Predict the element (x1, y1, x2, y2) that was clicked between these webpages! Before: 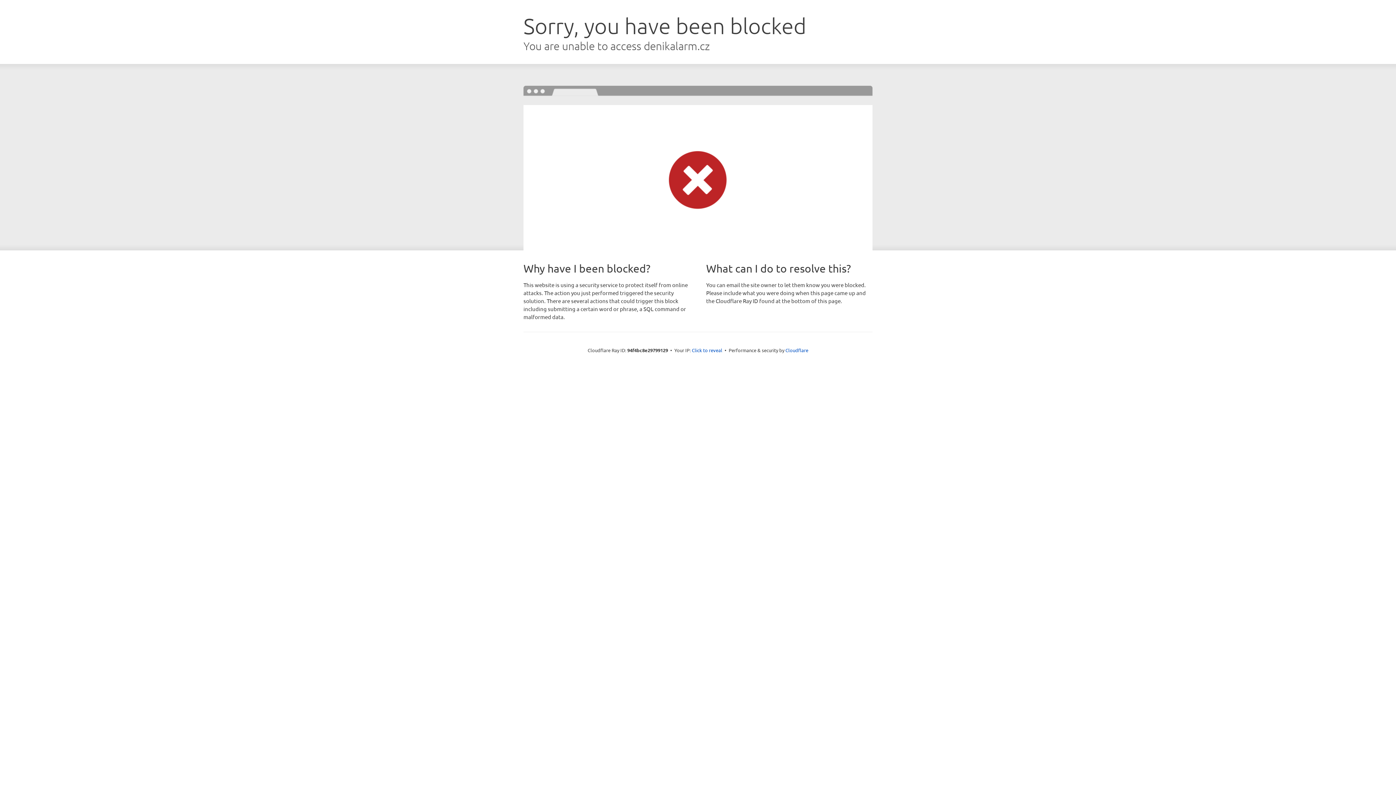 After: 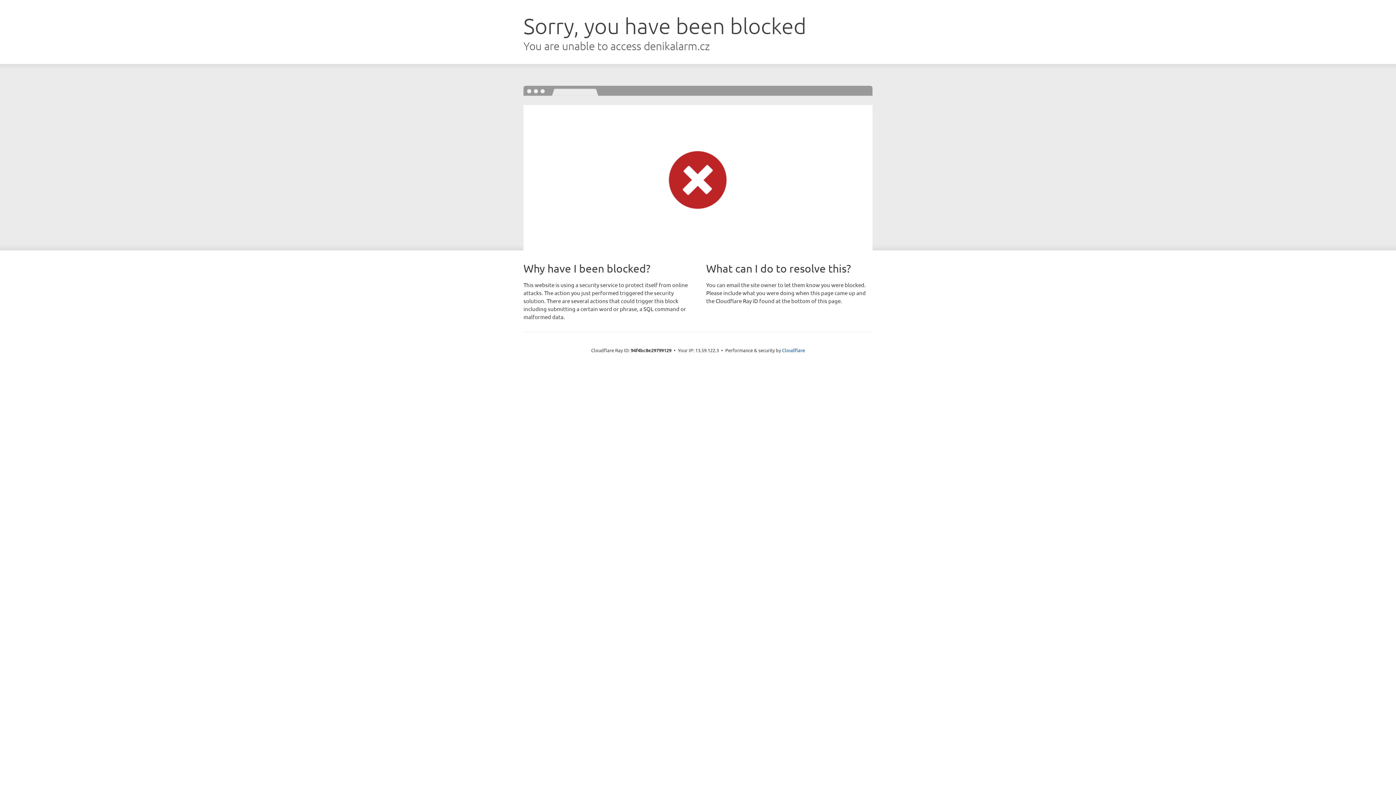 Action: bbox: (692, 346, 722, 353) label: Click to reveal